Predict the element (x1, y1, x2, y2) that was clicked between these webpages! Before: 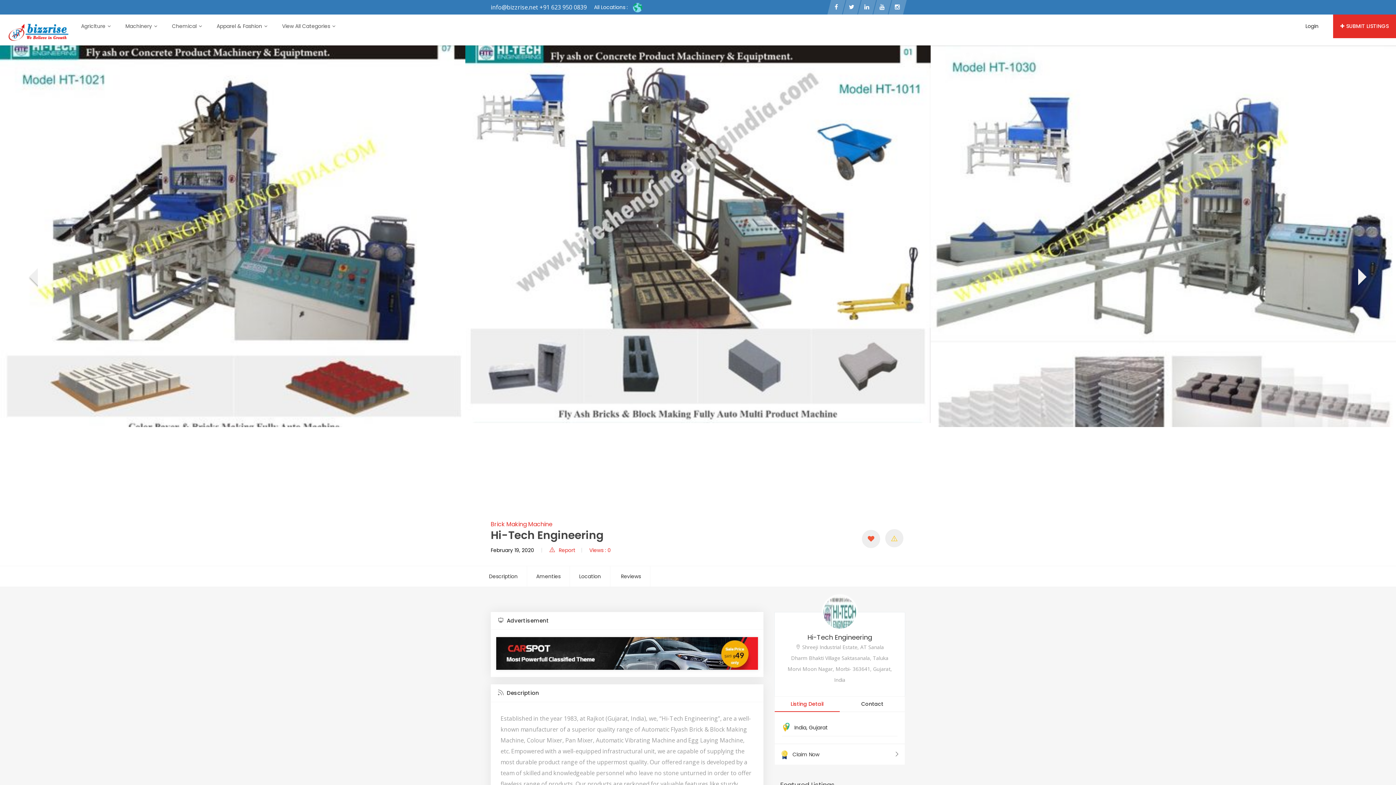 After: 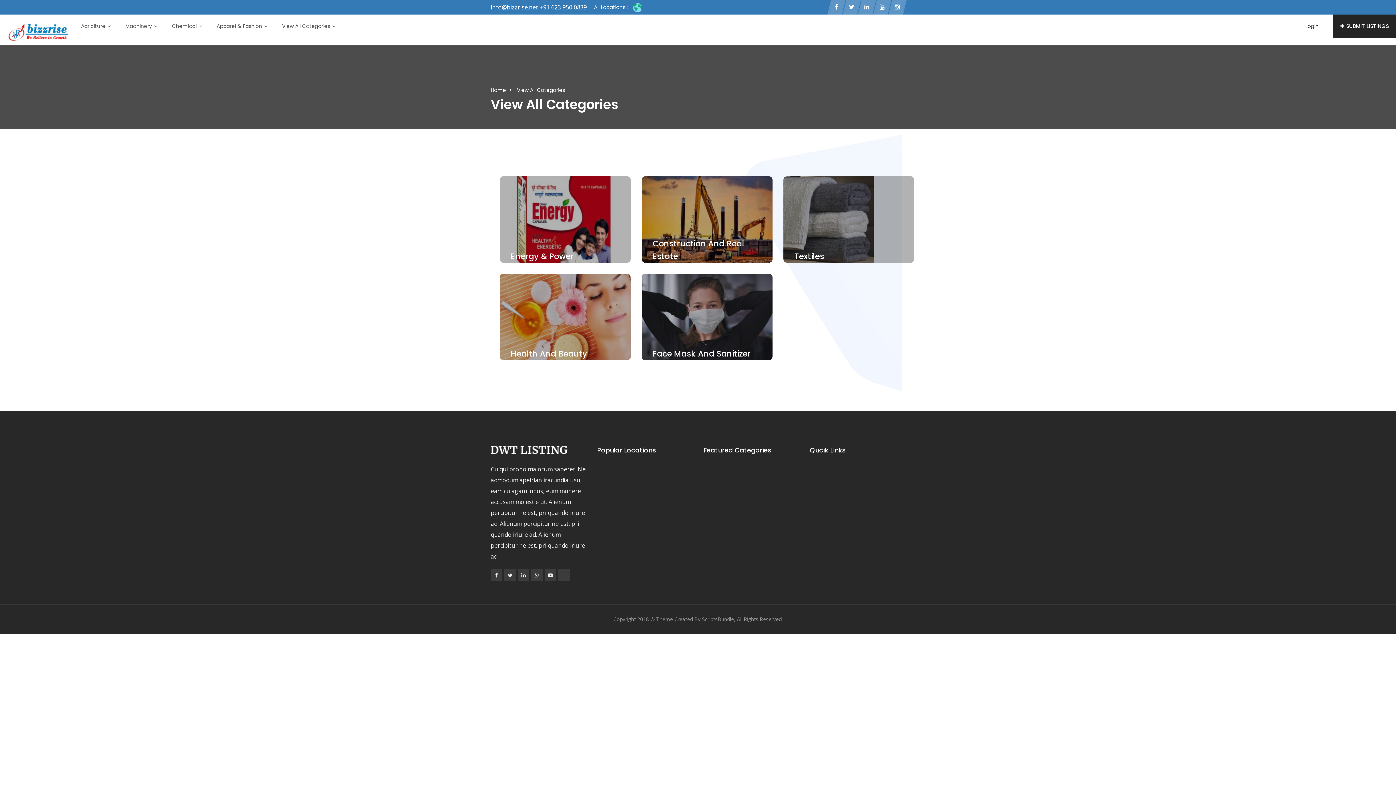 Action: bbox: (274, 17, 335, 35) label: View All Categories 